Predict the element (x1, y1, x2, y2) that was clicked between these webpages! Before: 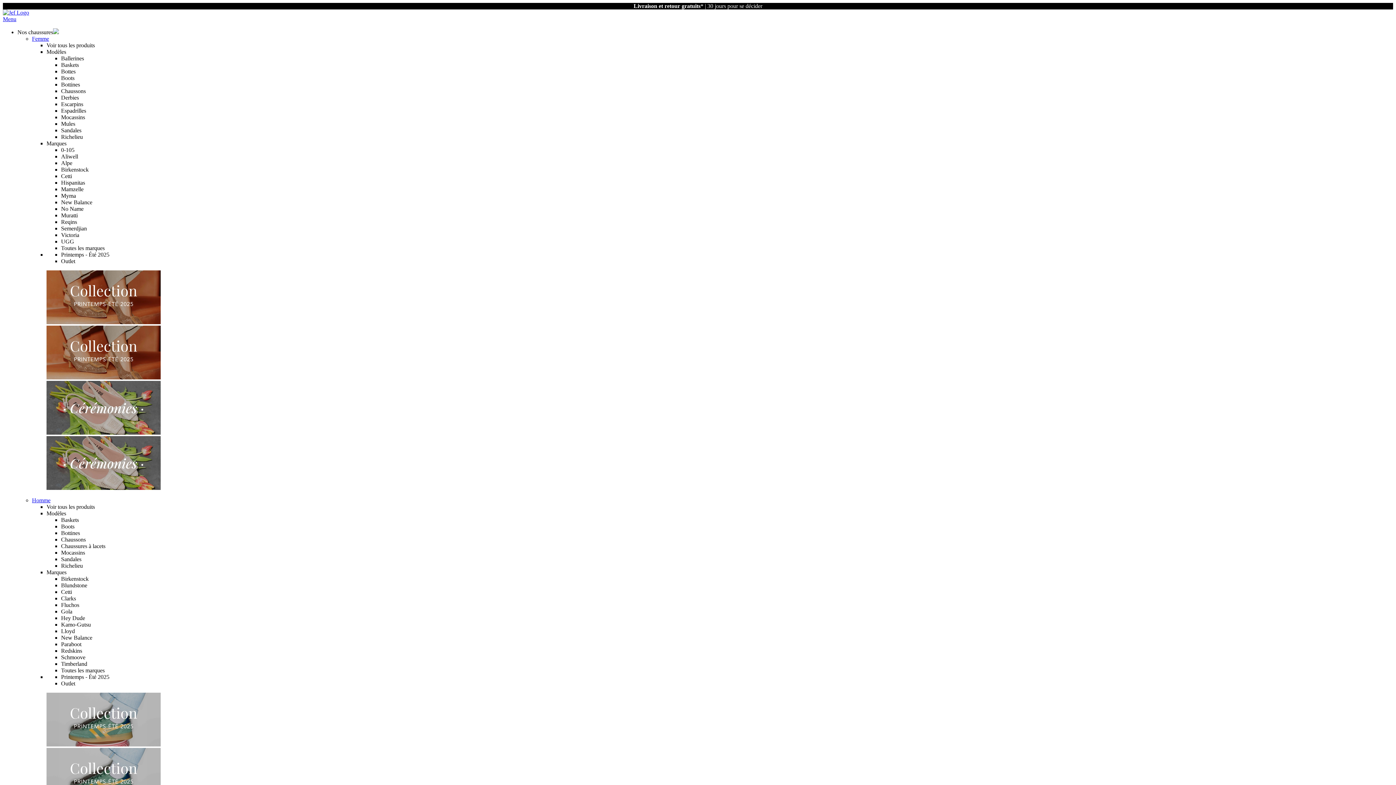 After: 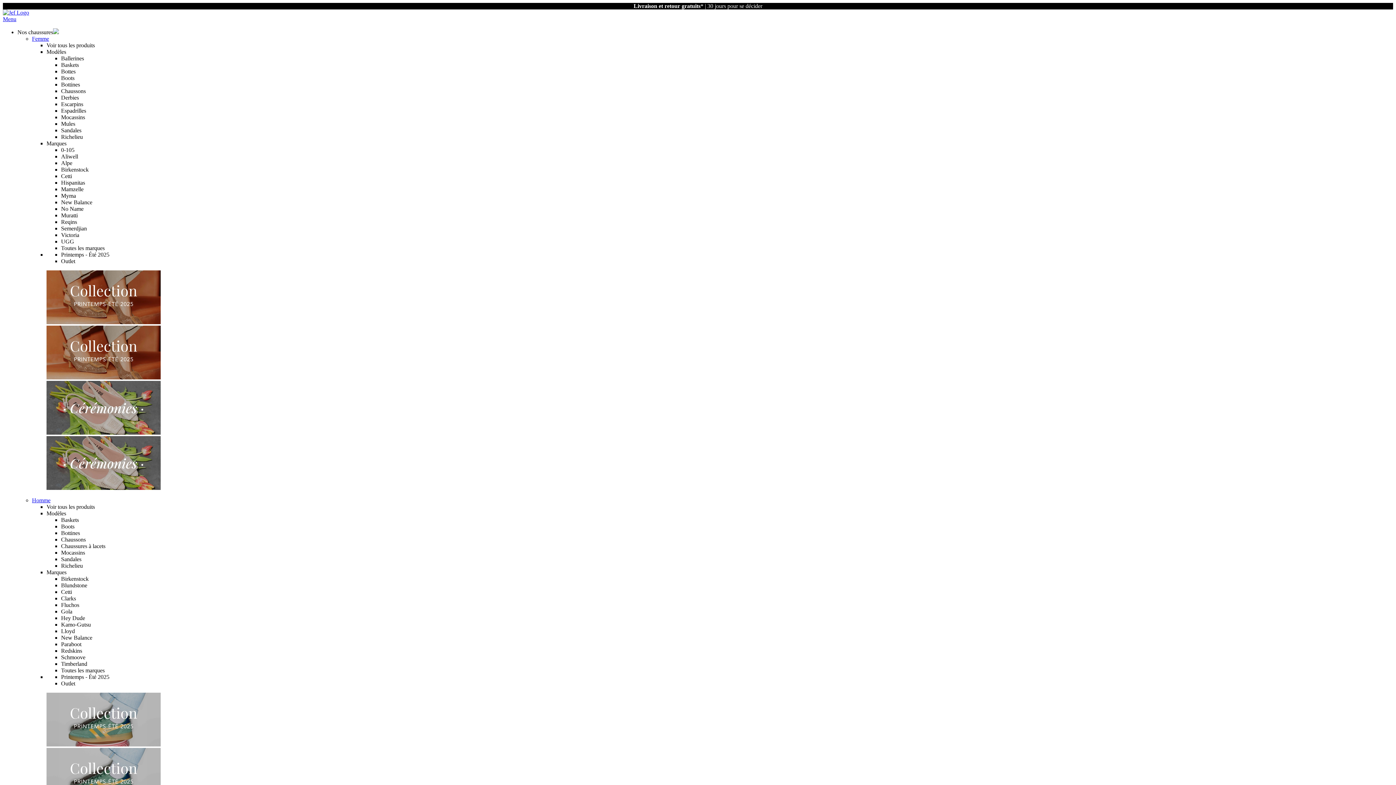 Action: bbox: (46, 140, 66, 146) label: Marques